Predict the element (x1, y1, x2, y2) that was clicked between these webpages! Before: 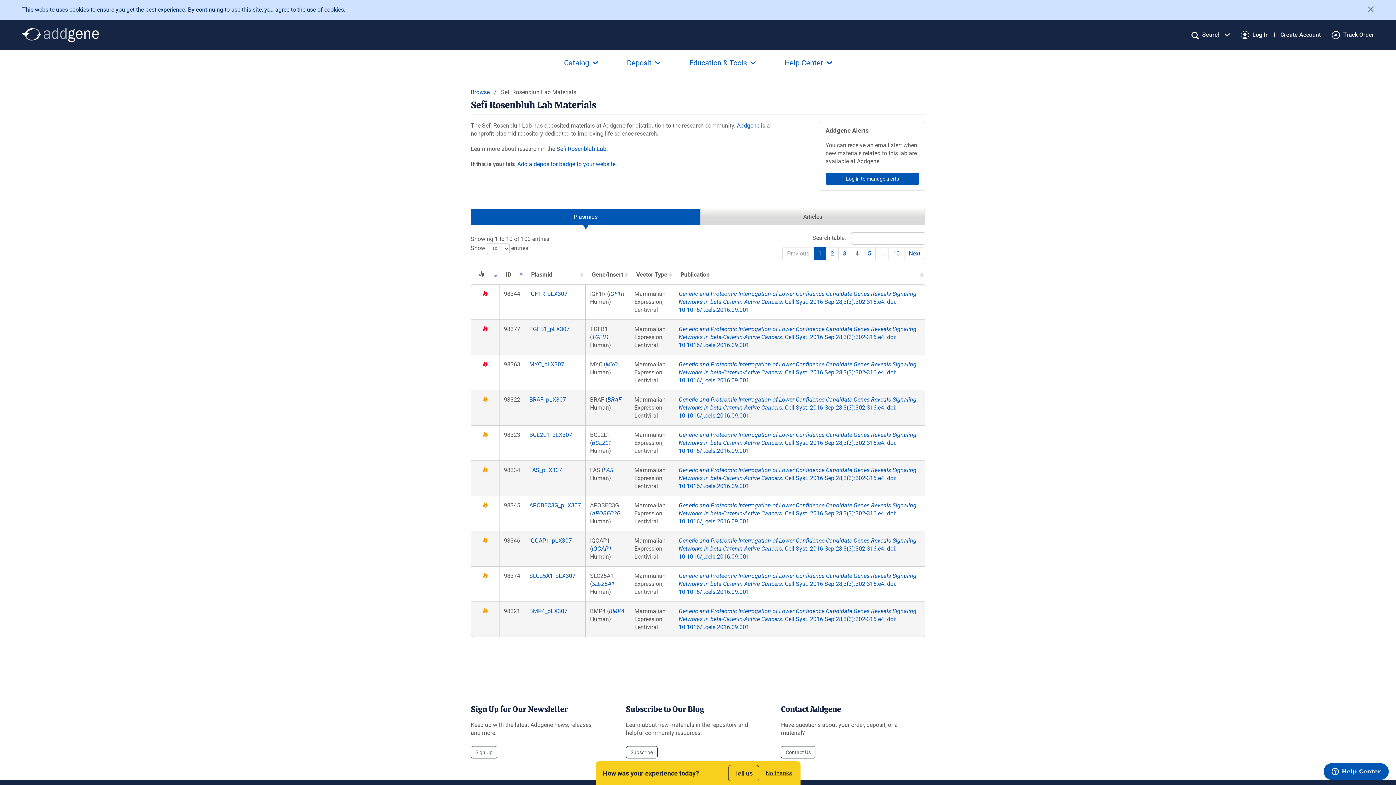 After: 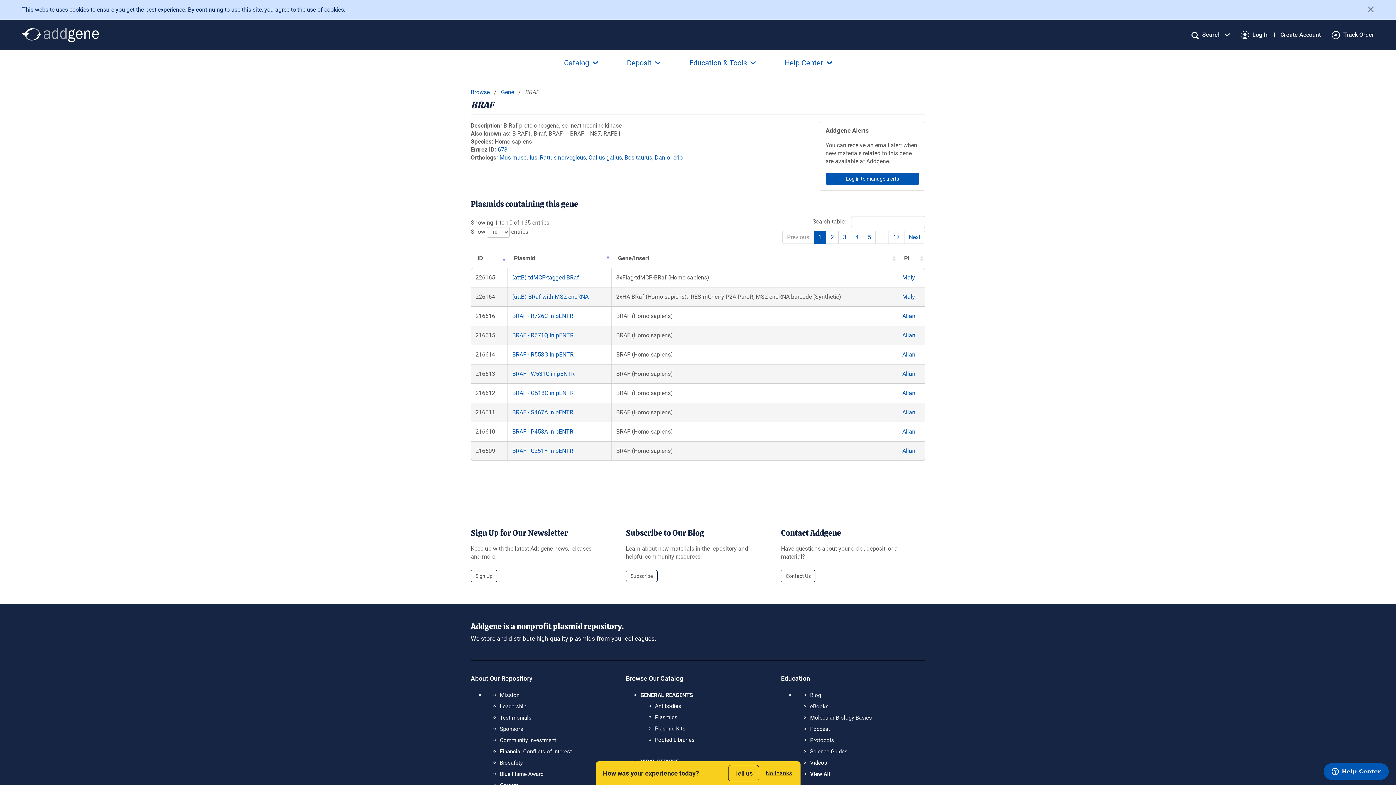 Action: bbox: (607, 396, 621, 403) label: BRAF